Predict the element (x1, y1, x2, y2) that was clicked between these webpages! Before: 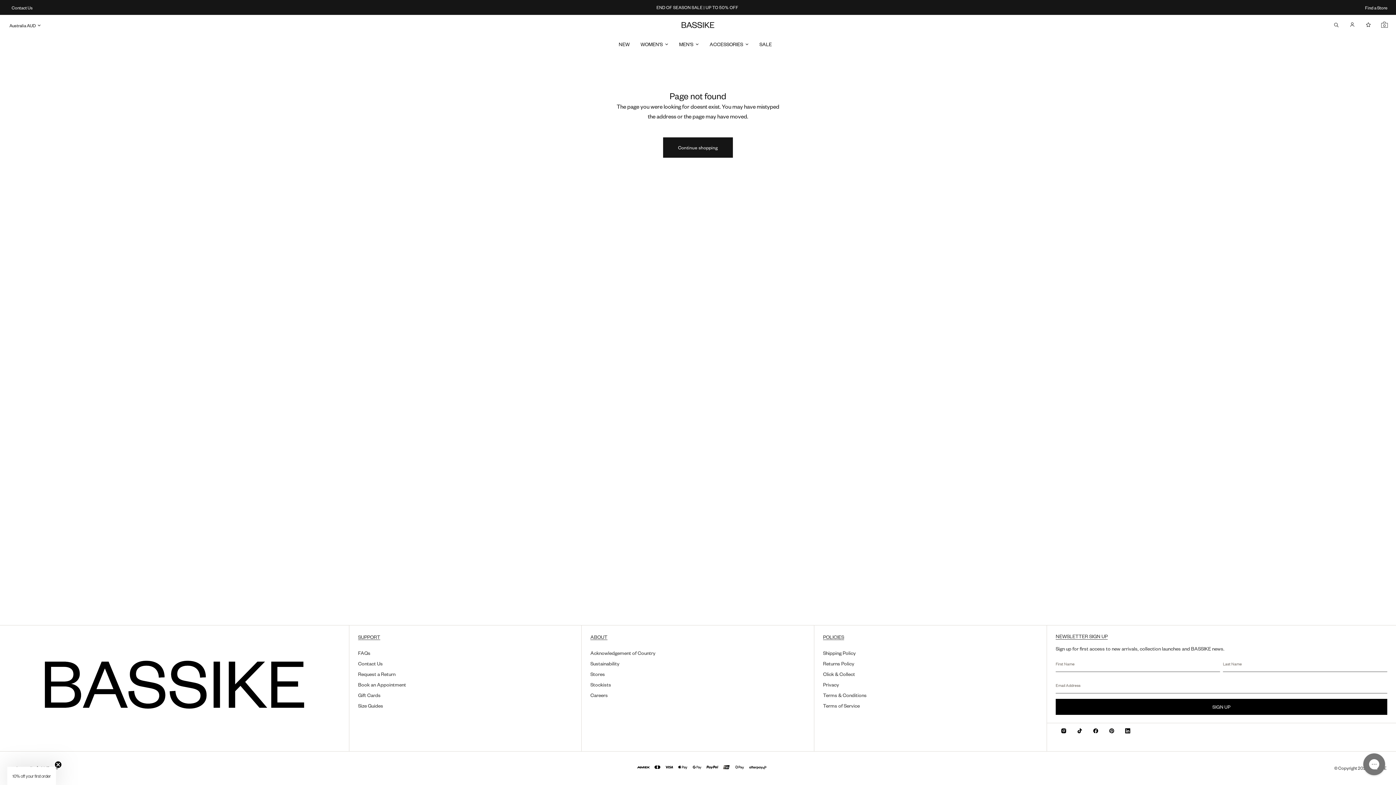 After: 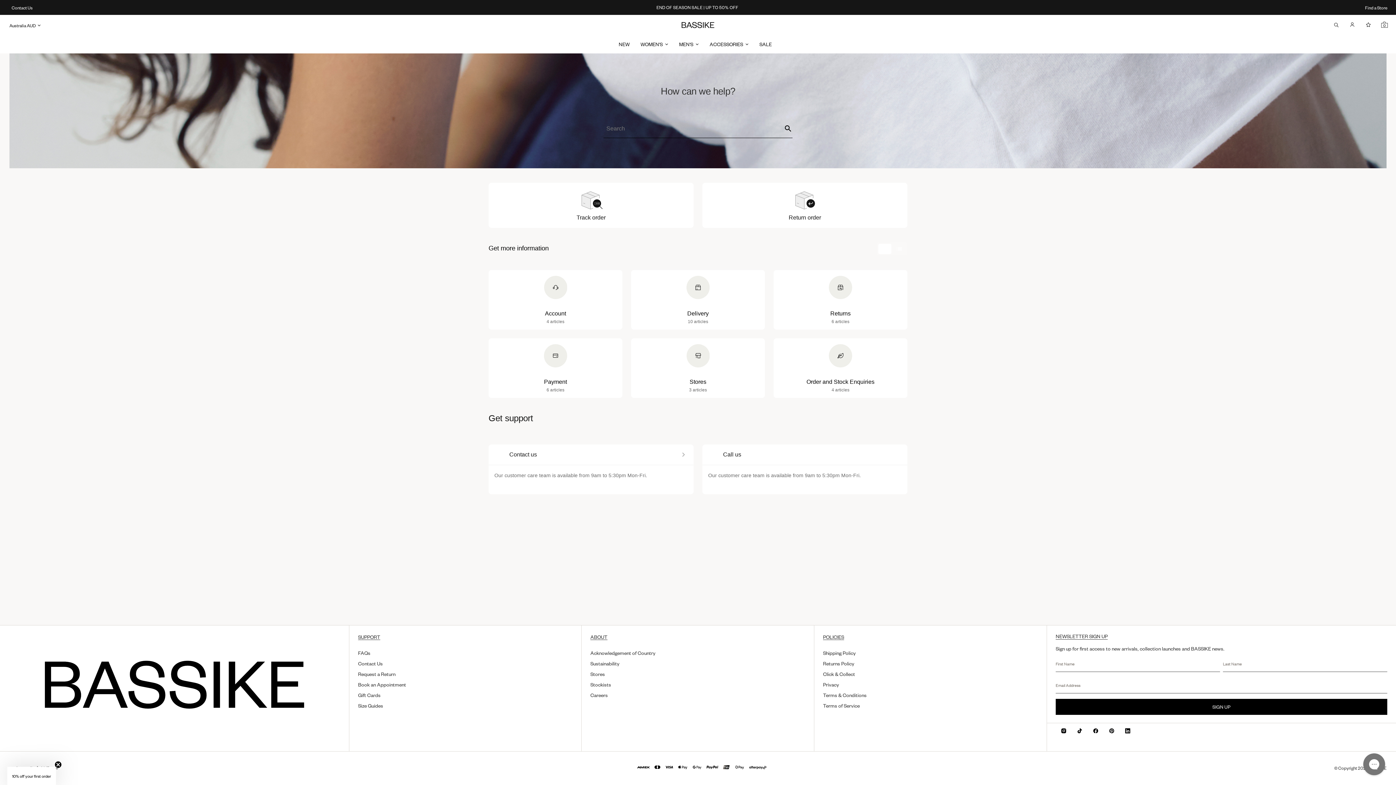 Action: label: FAQs bbox: (358, 650, 370, 656)